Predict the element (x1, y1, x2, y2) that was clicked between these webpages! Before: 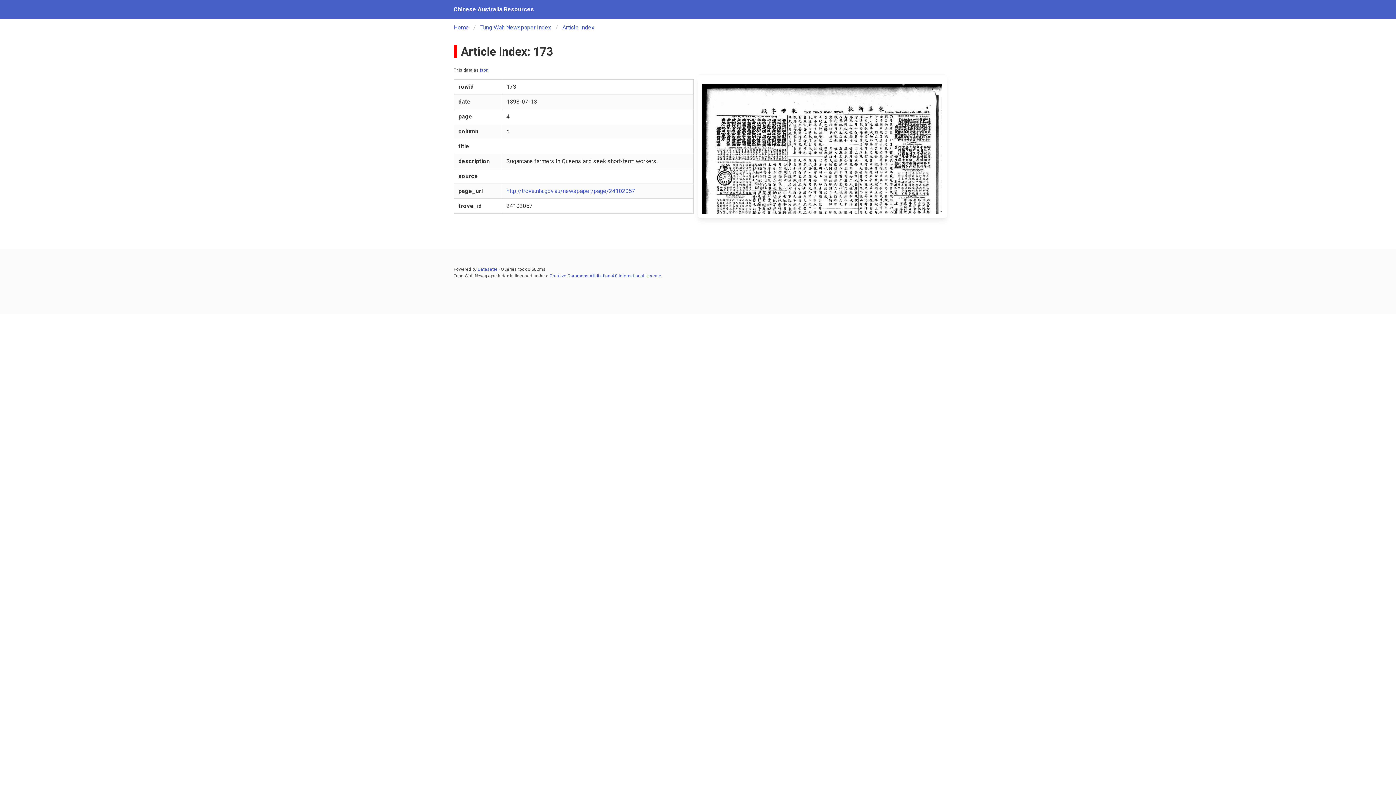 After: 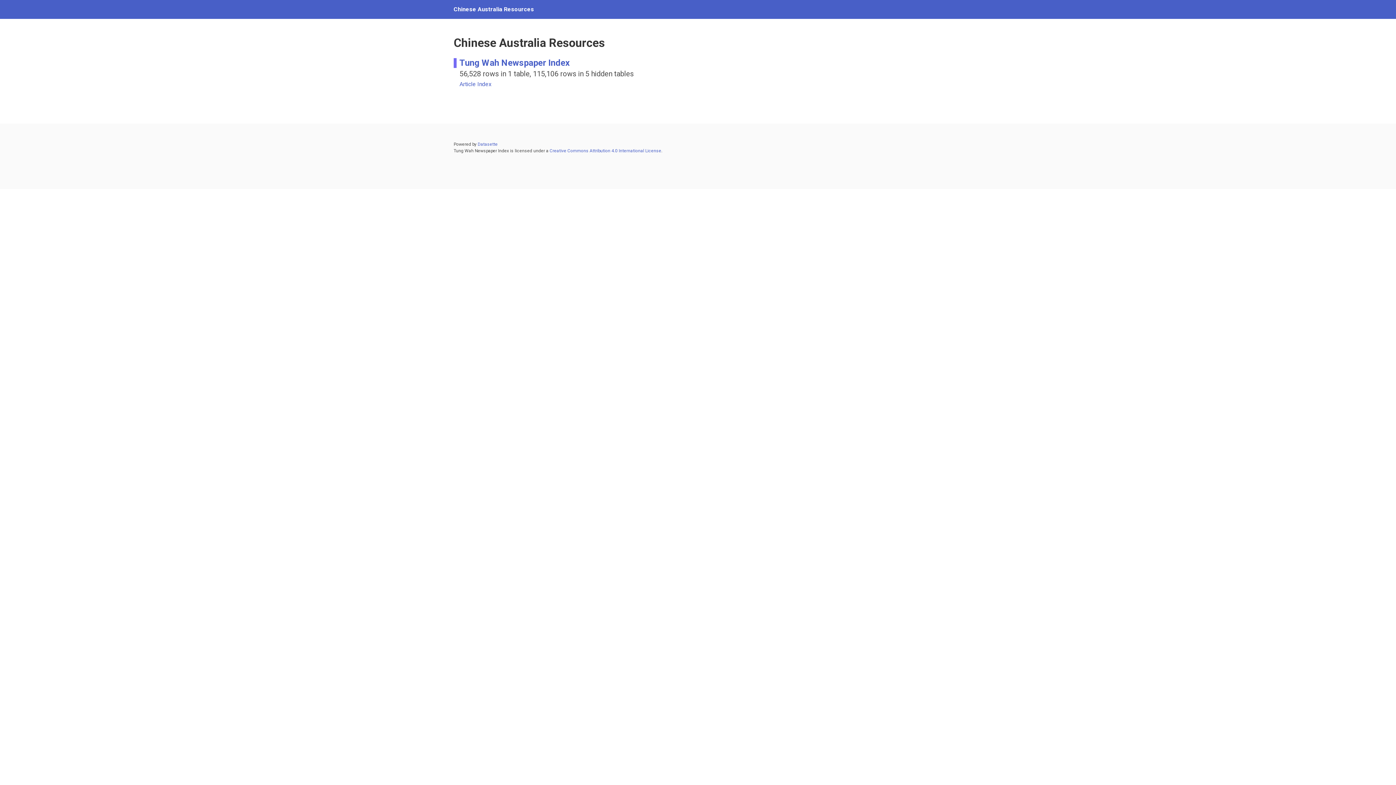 Action: label: Home bbox: (453, 23, 473, 32)